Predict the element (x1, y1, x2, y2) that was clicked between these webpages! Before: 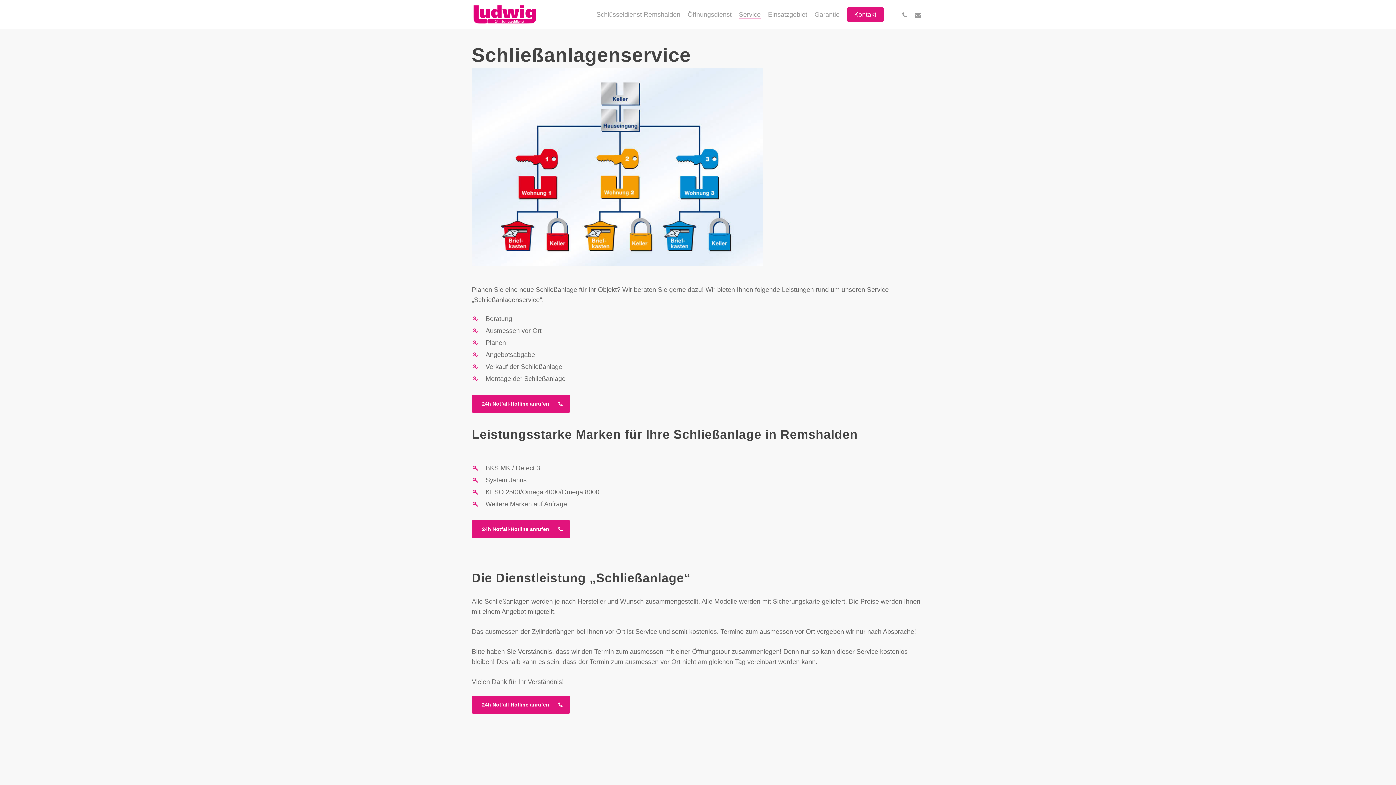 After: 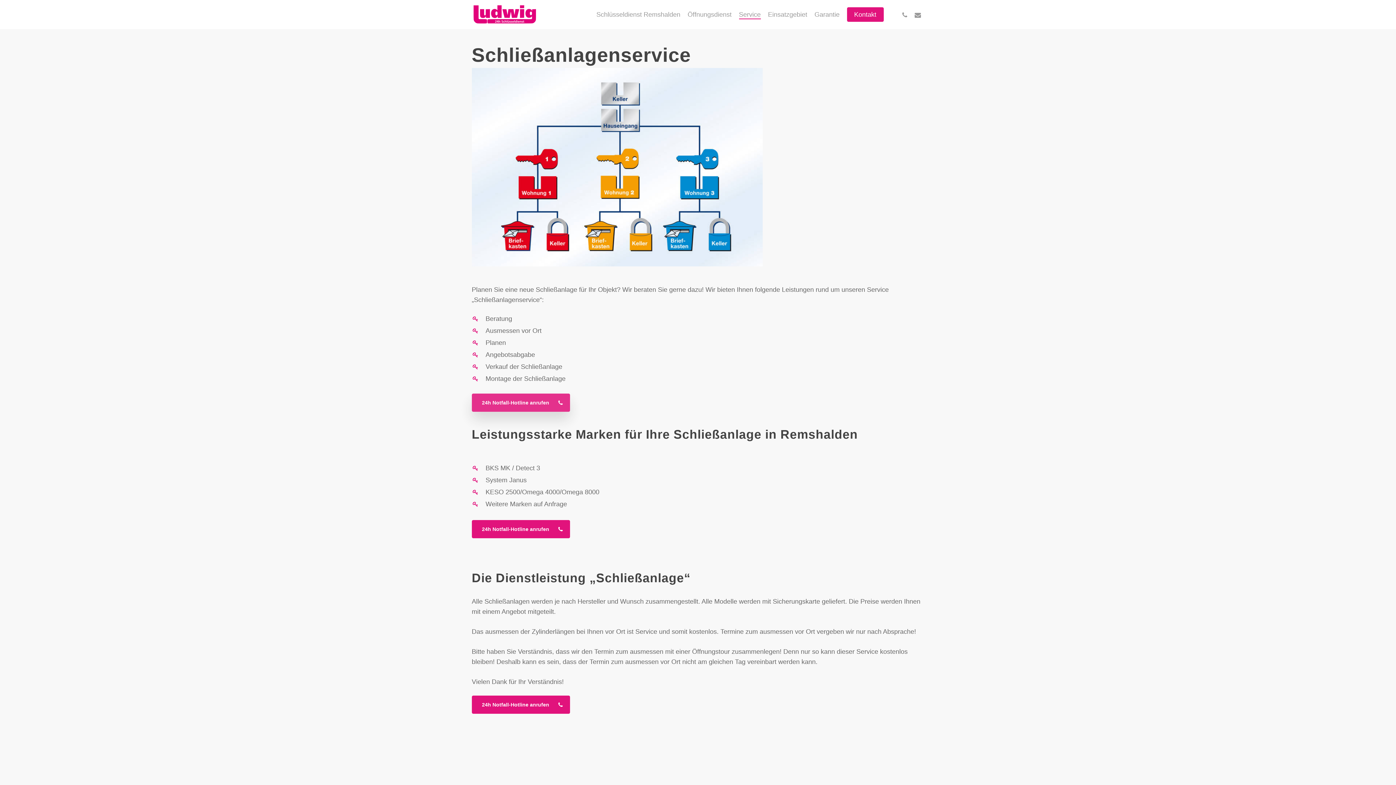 Action: label: 24h Notfall-Hotline anrufen bbox: (471, 394, 570, 413)